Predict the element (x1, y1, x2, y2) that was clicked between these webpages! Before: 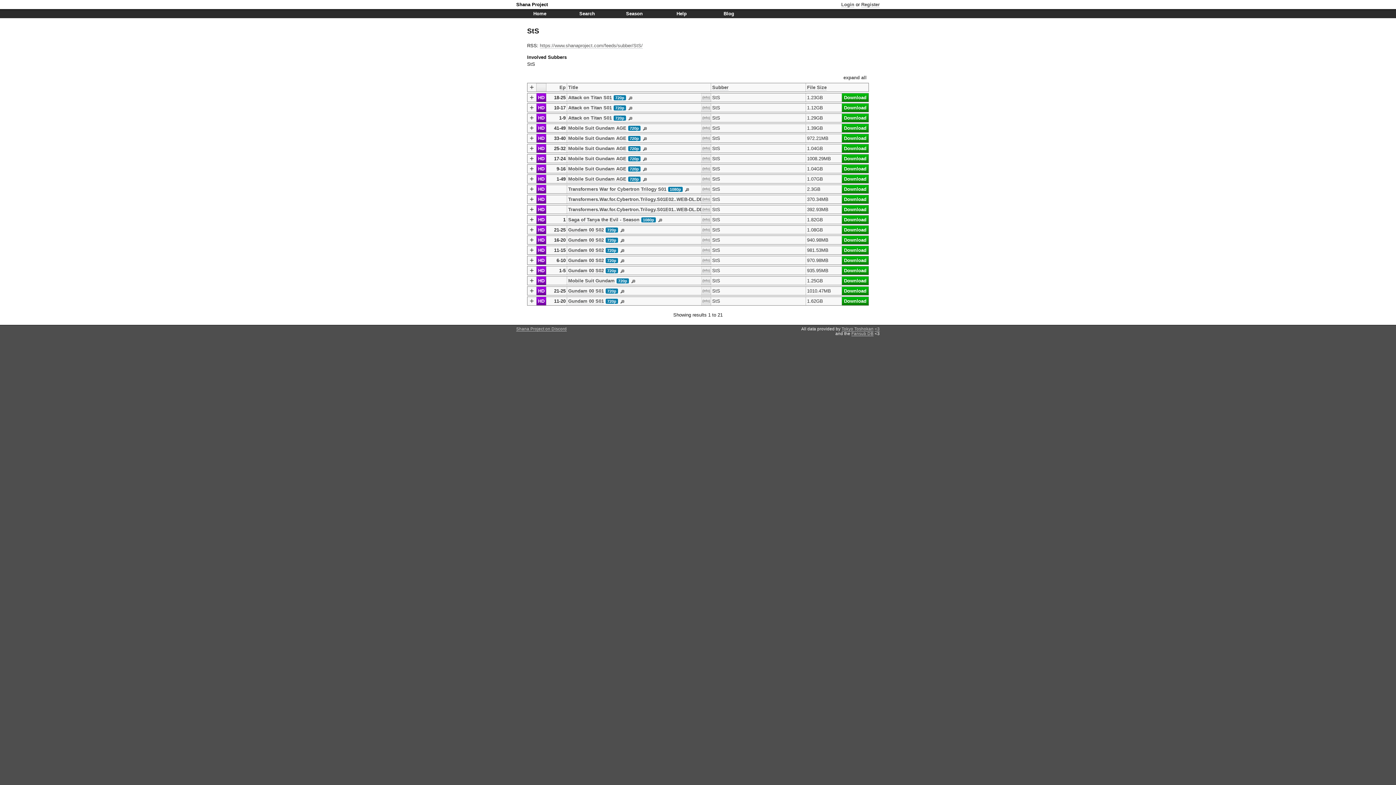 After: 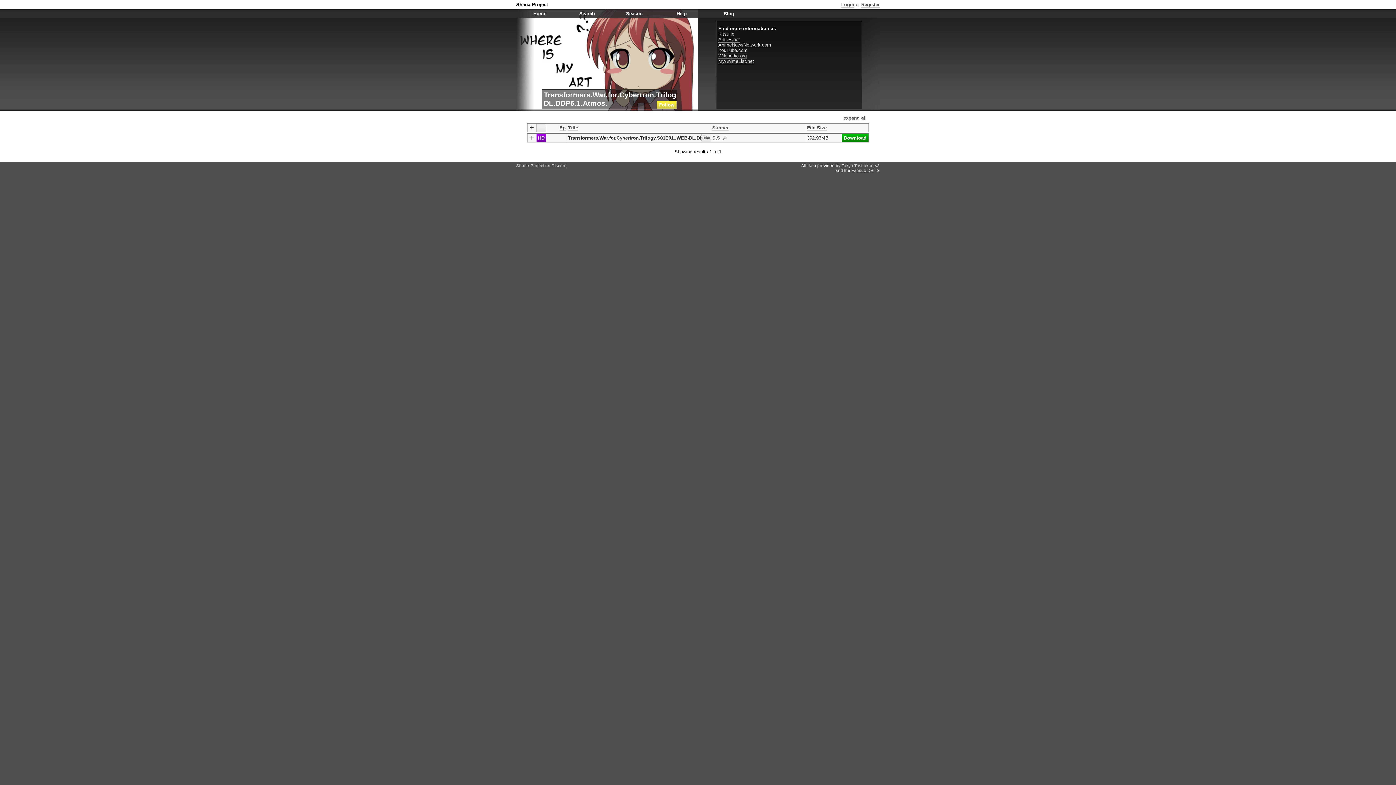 Action: label: Transformers.War.for.Cybertron.Trilogy.S01E01..WEB-DL.DDP5.1.Atmos. bbox: (568, 207, 730, 212)